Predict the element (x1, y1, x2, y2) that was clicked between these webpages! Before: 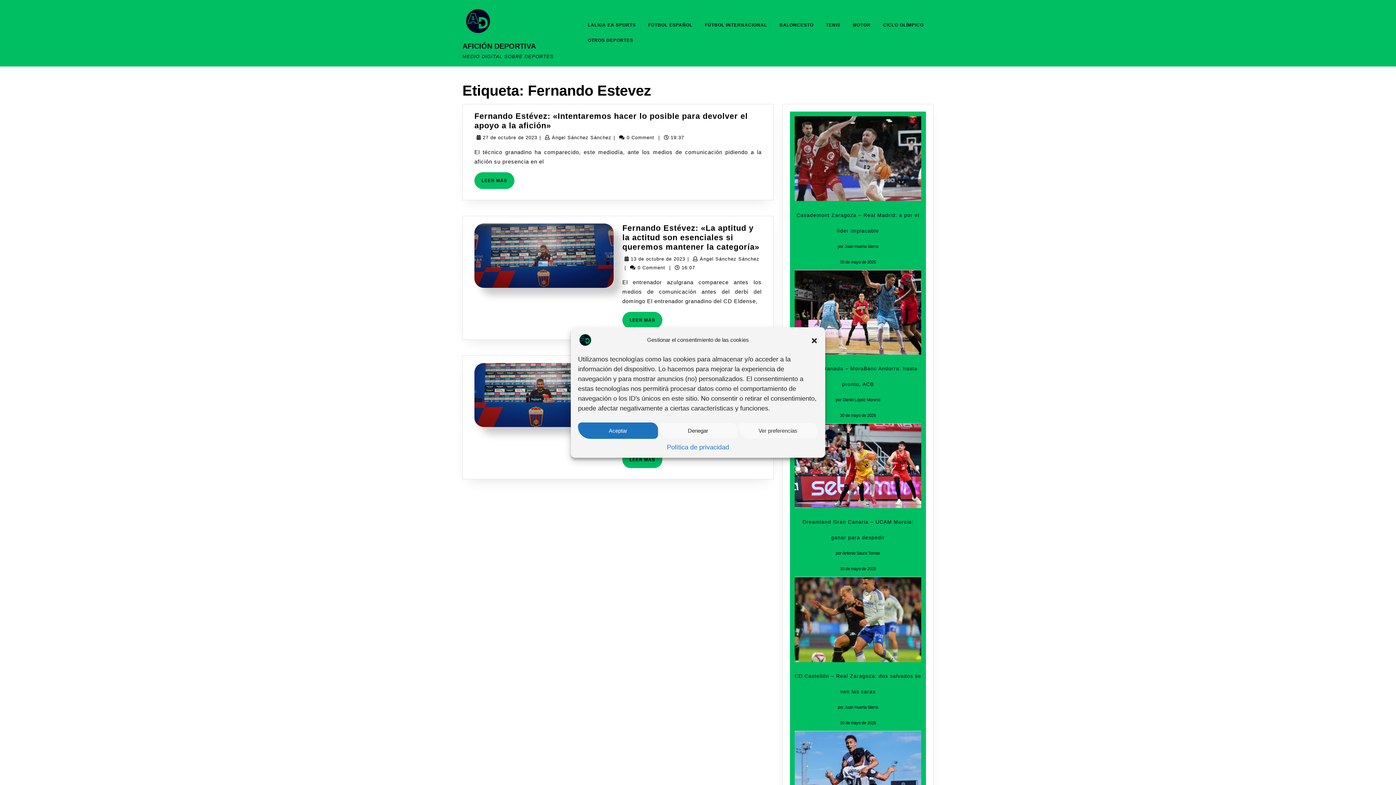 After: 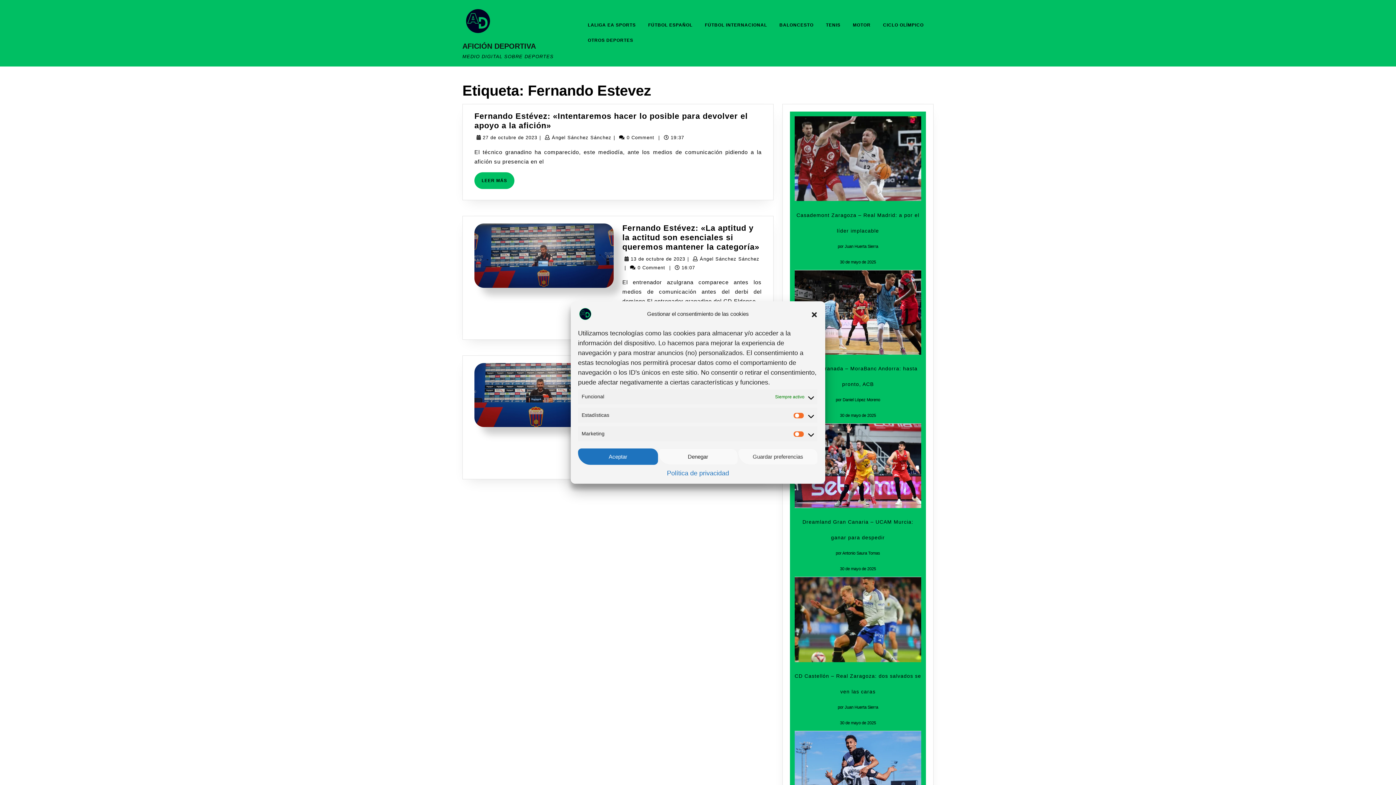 Action: bbox: (738, 422, 818, 439) label: Ver preferencias